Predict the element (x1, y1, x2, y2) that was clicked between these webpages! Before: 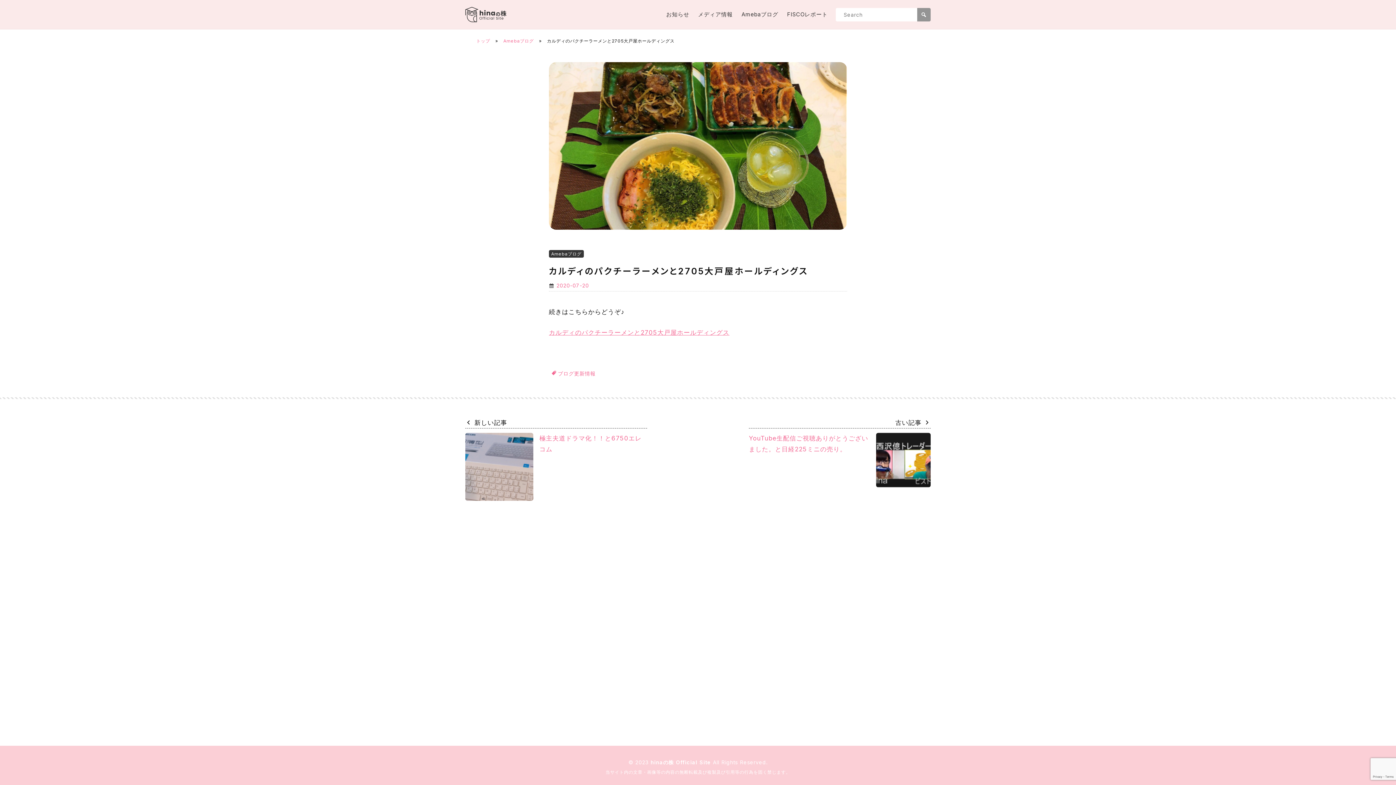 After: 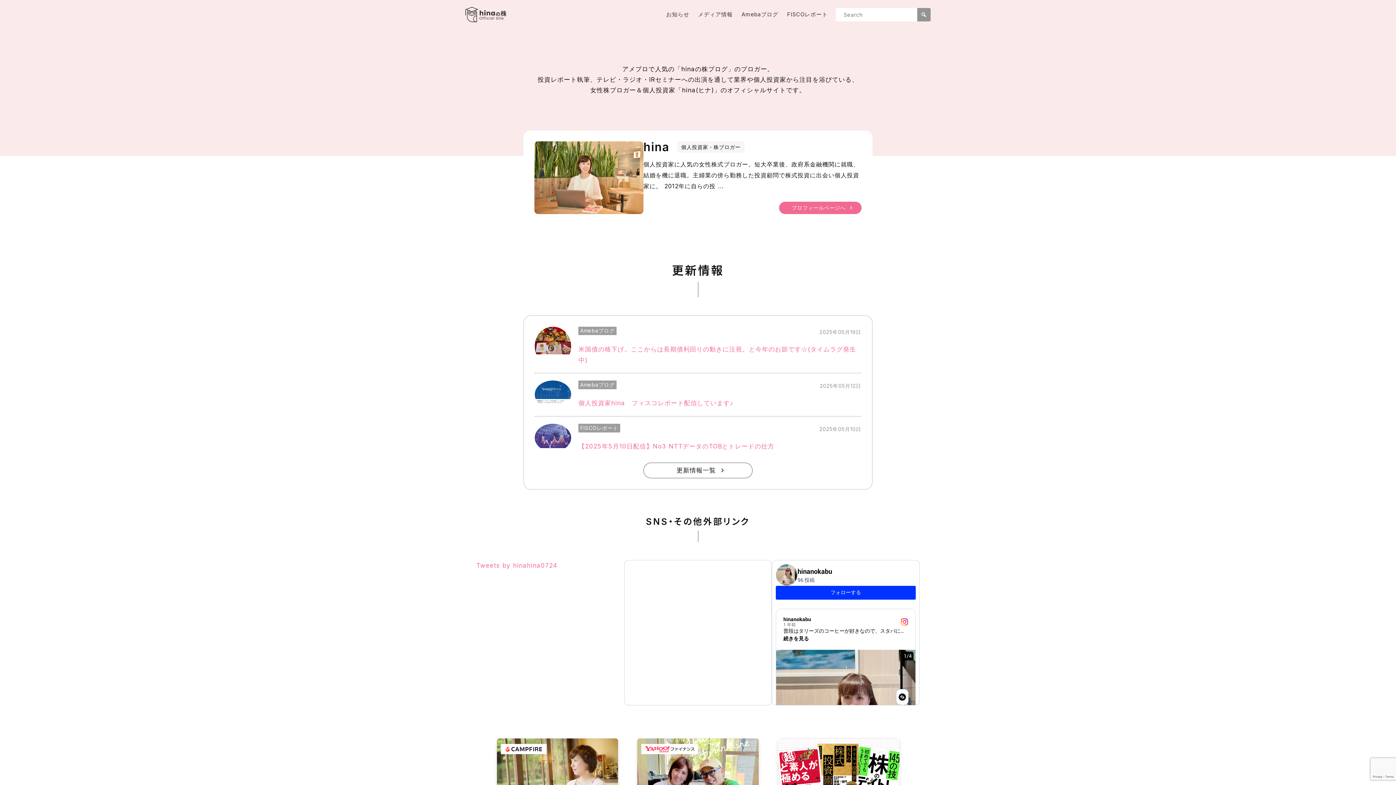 Action: label: トップ bbox: (476, 38, 490, 43)